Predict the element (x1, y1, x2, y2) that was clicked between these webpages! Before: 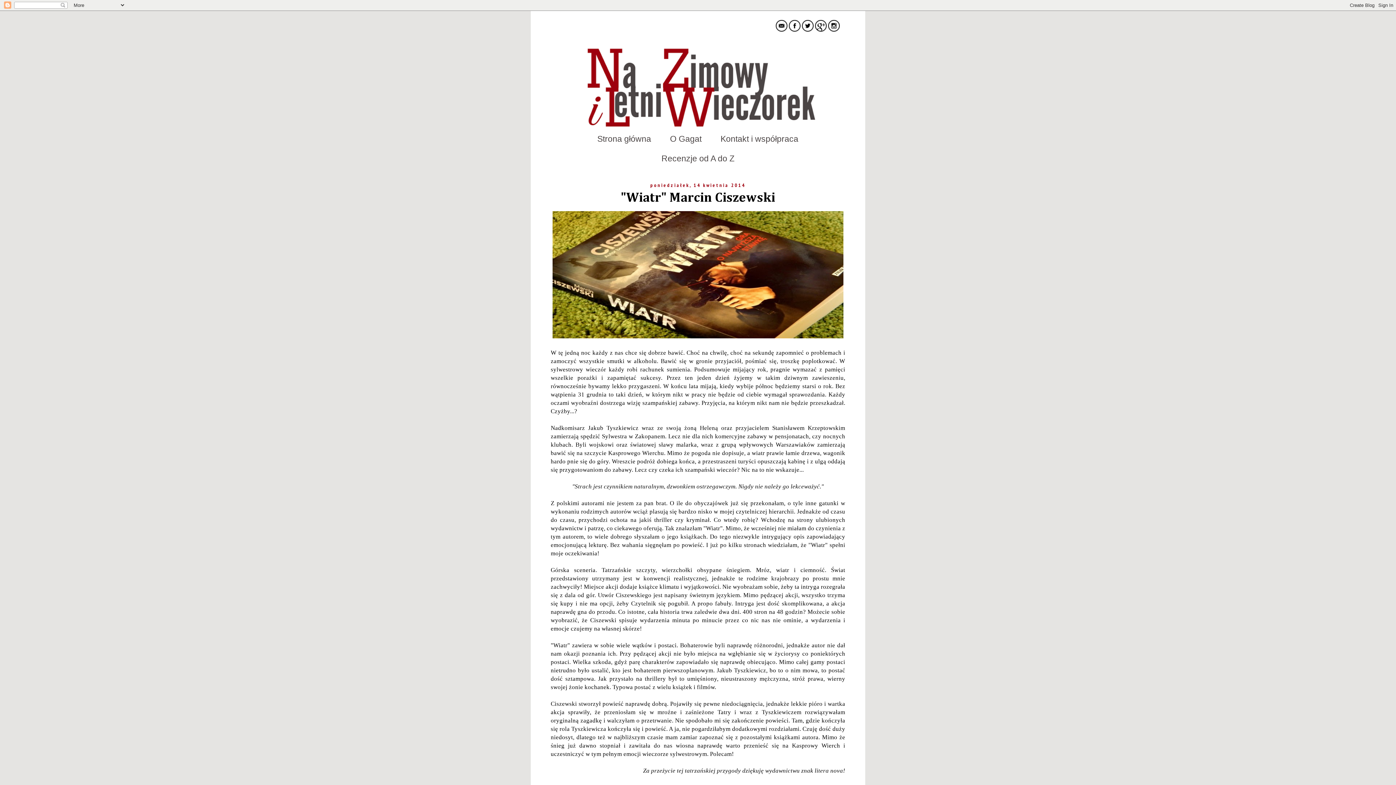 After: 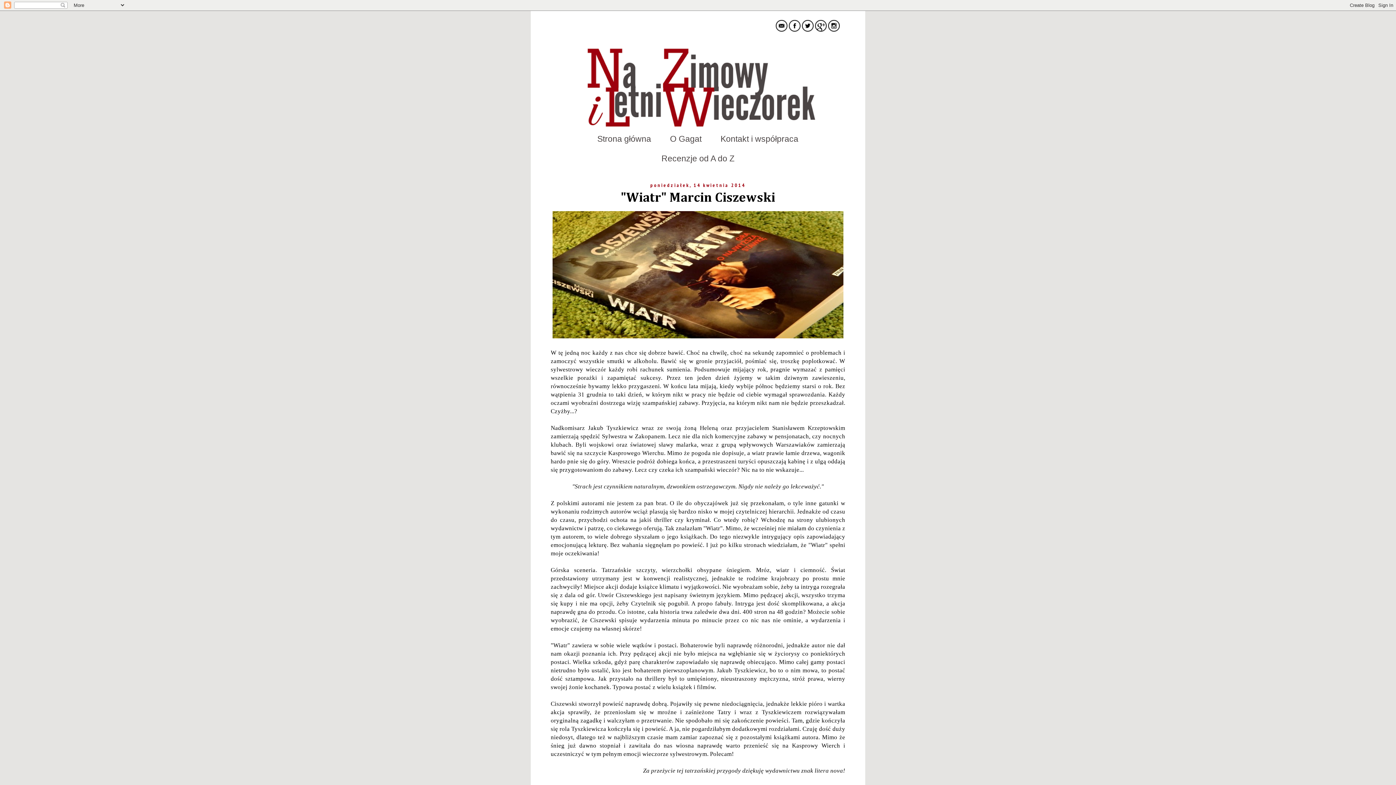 Action: bbox: (789, 26, 800, 32)